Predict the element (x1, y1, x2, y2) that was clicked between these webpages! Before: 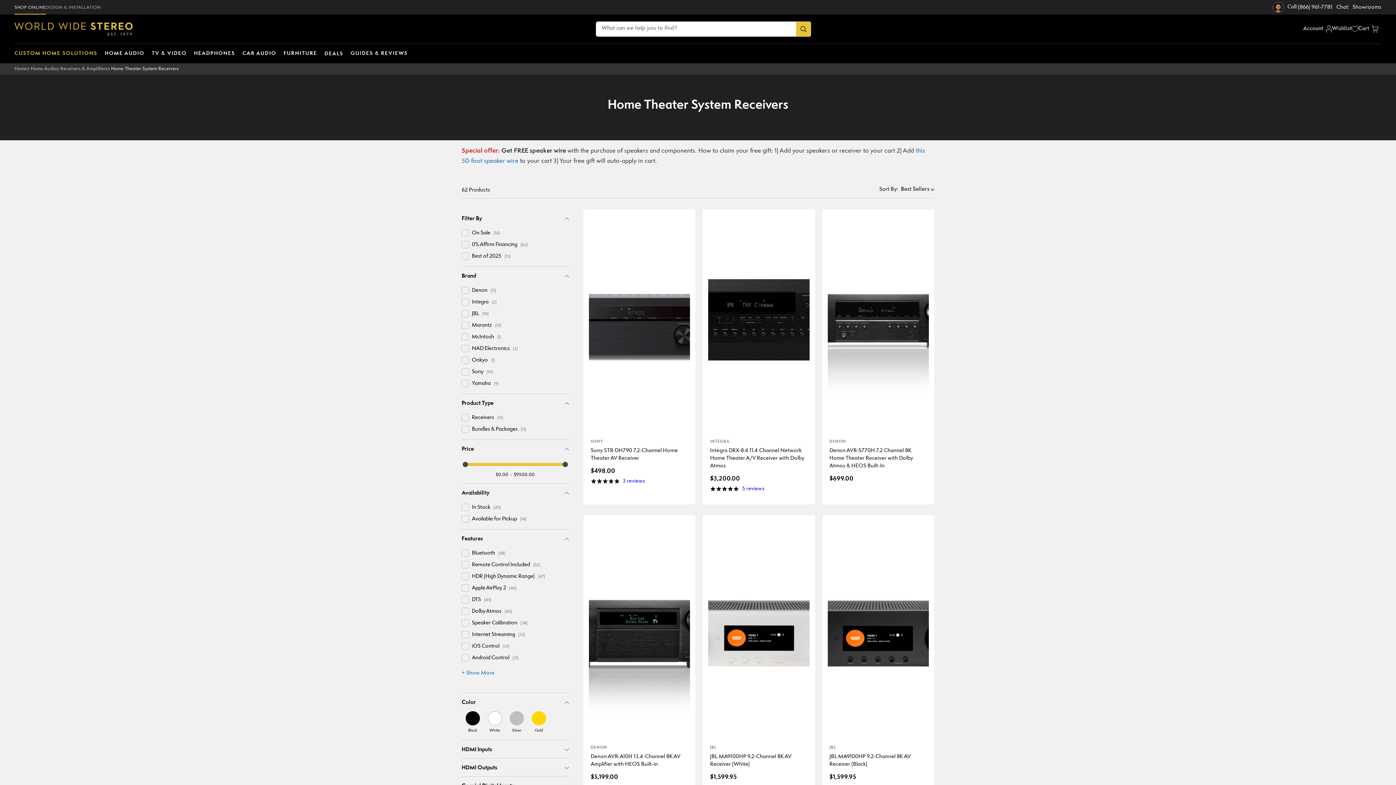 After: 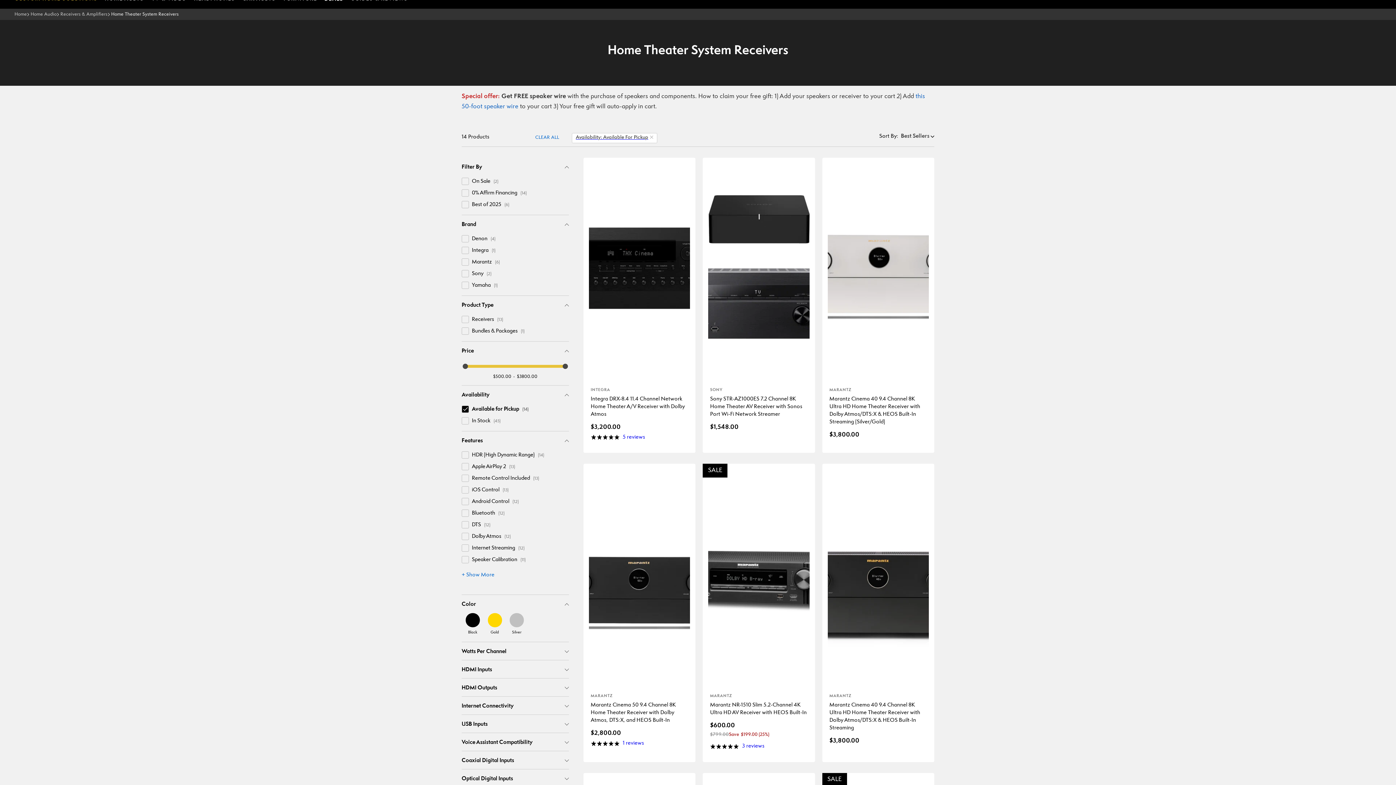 Action: label: Filter by: 'Available for Pickup' in 'Availability' bbox: (472, 516, 526, 522)